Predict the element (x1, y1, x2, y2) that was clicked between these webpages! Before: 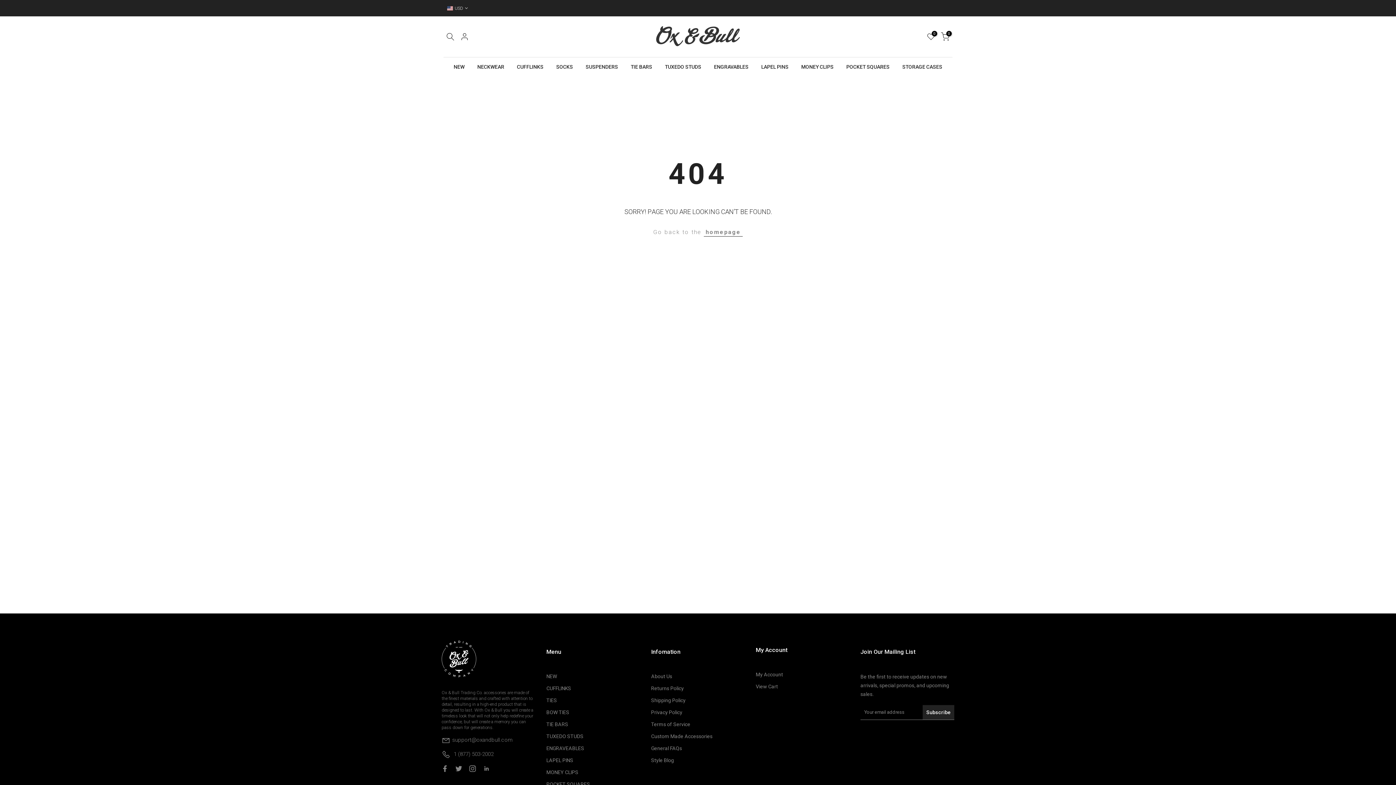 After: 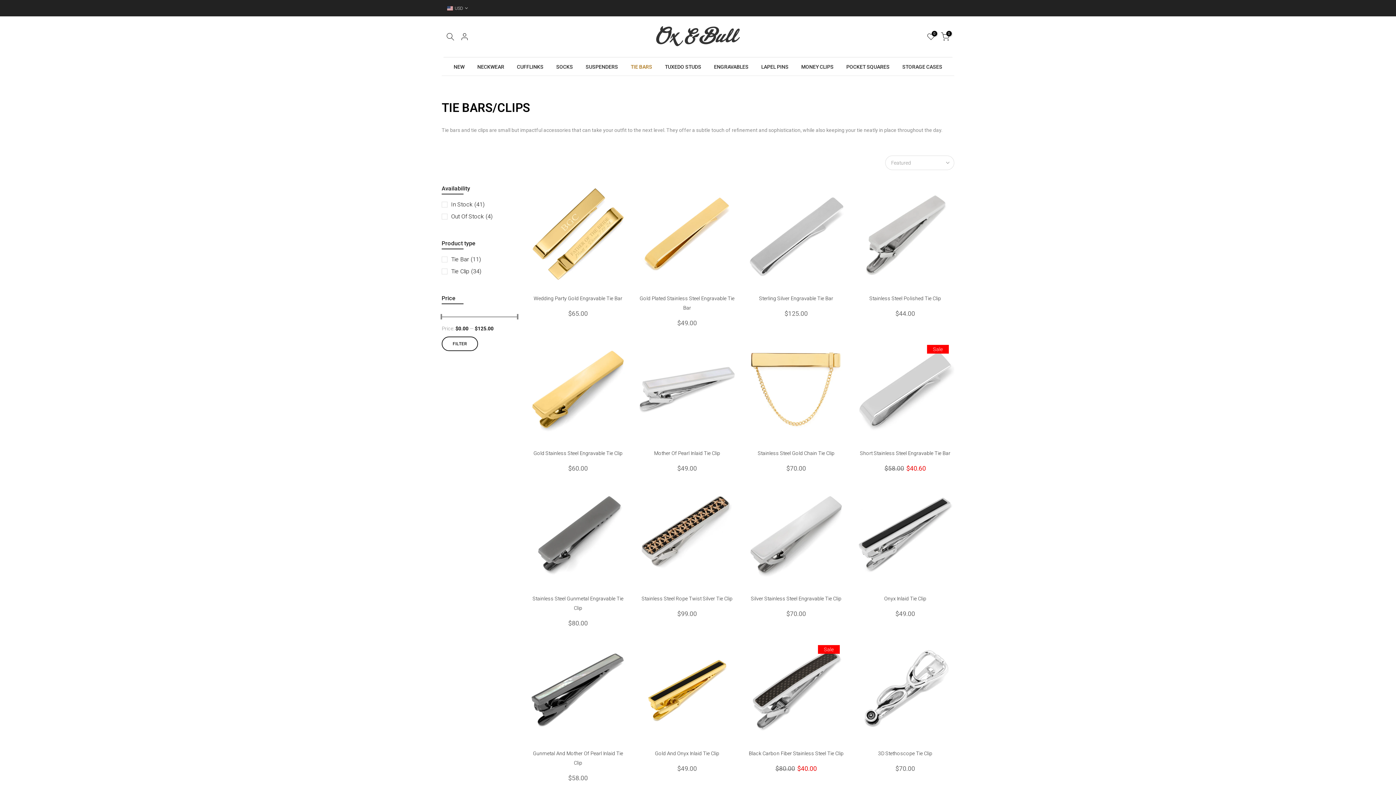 Action: bbox: (546, 721, 568, 727) label: TIE BARS